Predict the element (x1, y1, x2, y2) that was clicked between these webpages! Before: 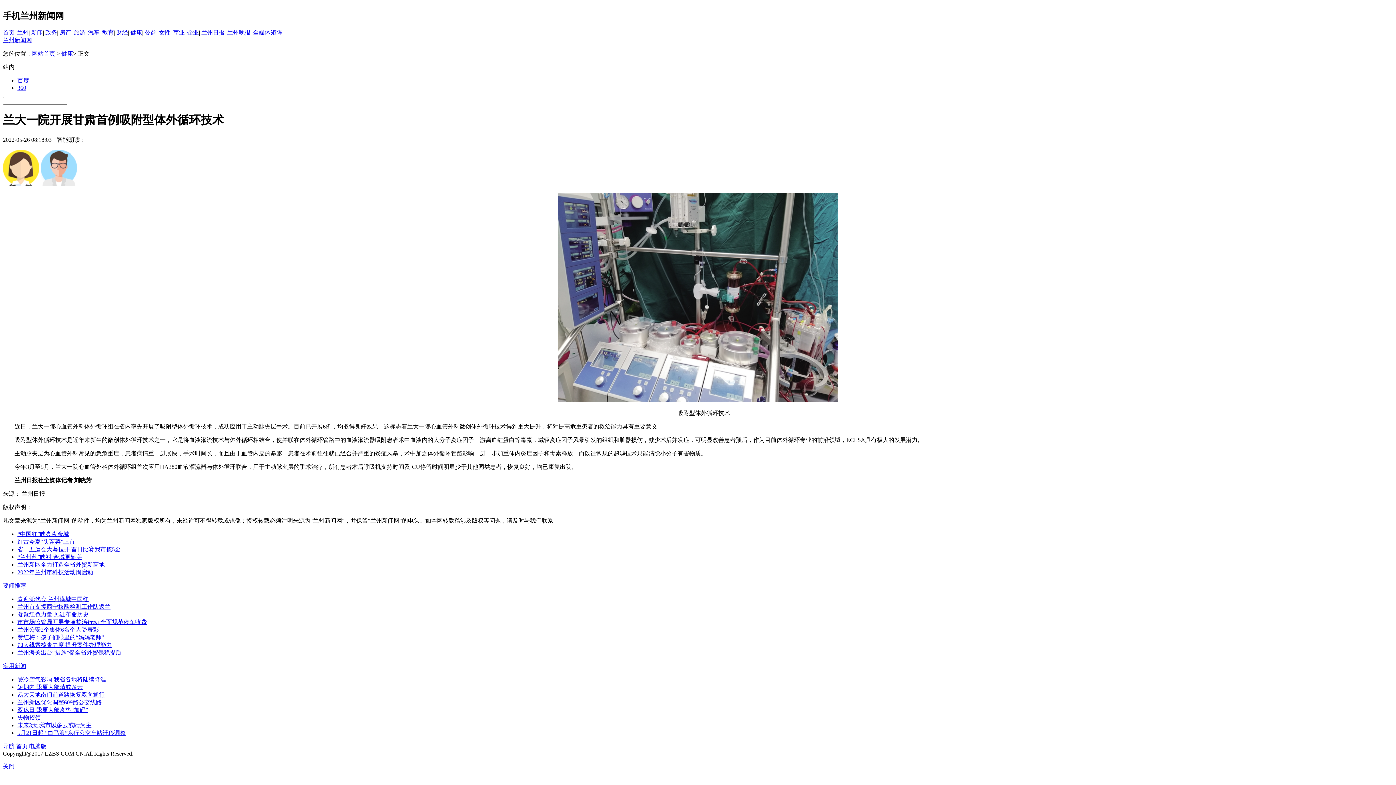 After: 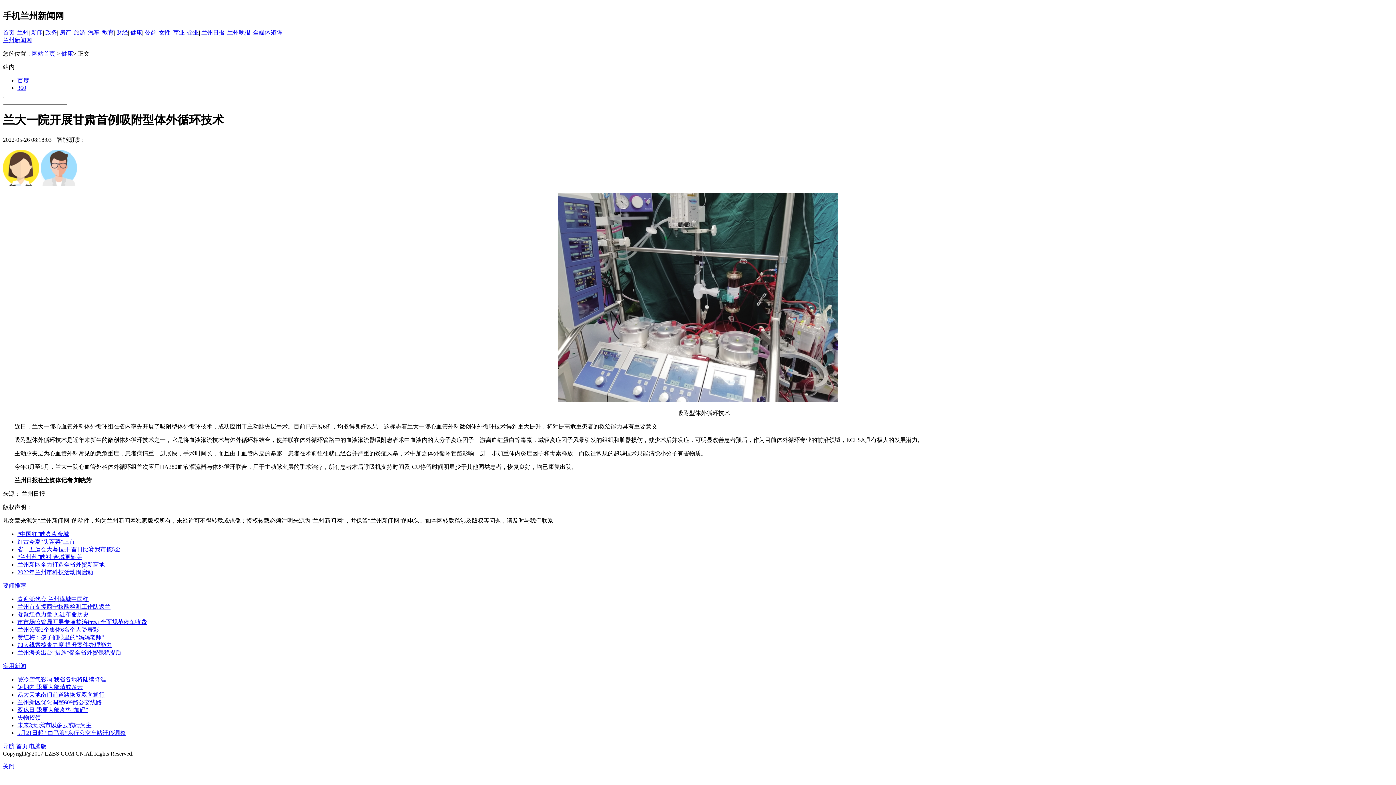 Action: bbox: (17, 722, 91, 728) label: 未来3天 我市以多云或睛为主